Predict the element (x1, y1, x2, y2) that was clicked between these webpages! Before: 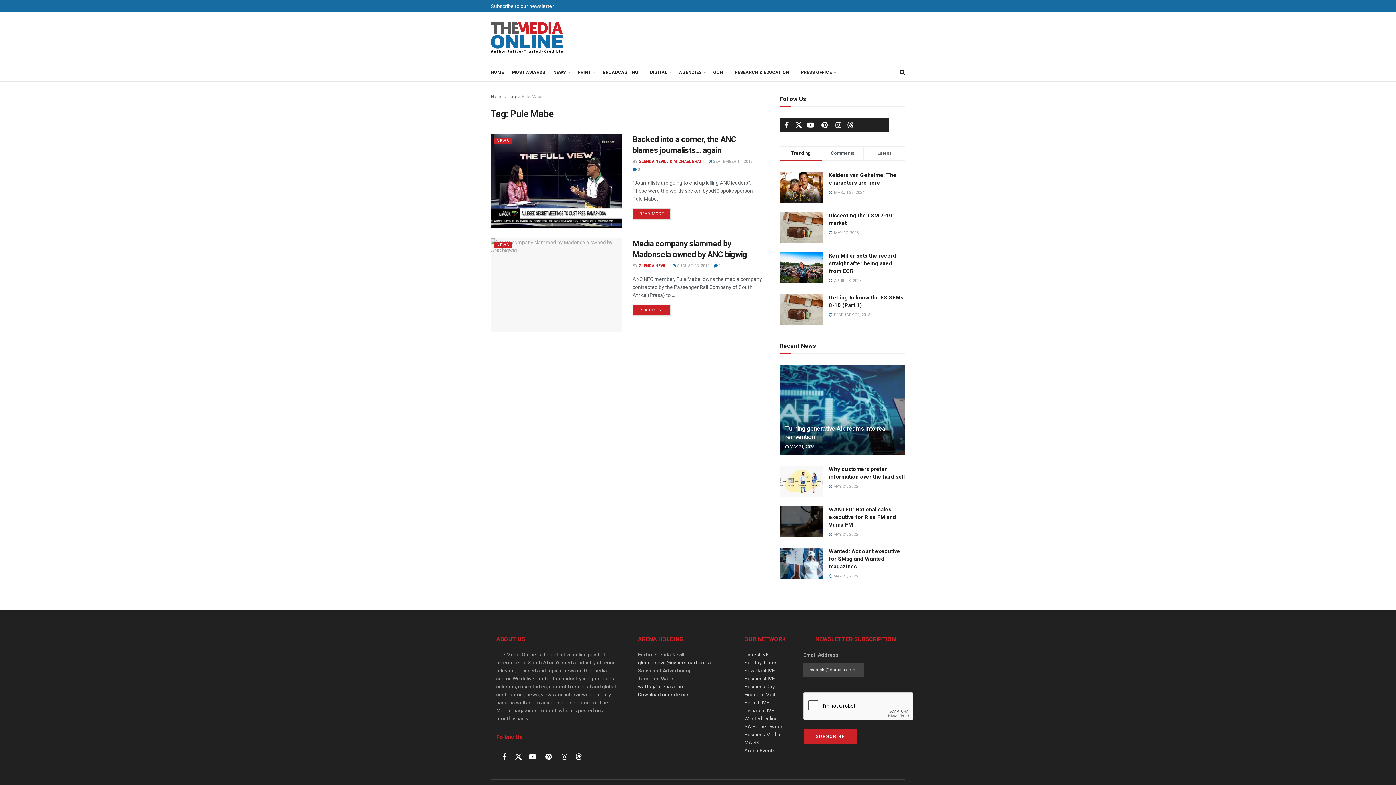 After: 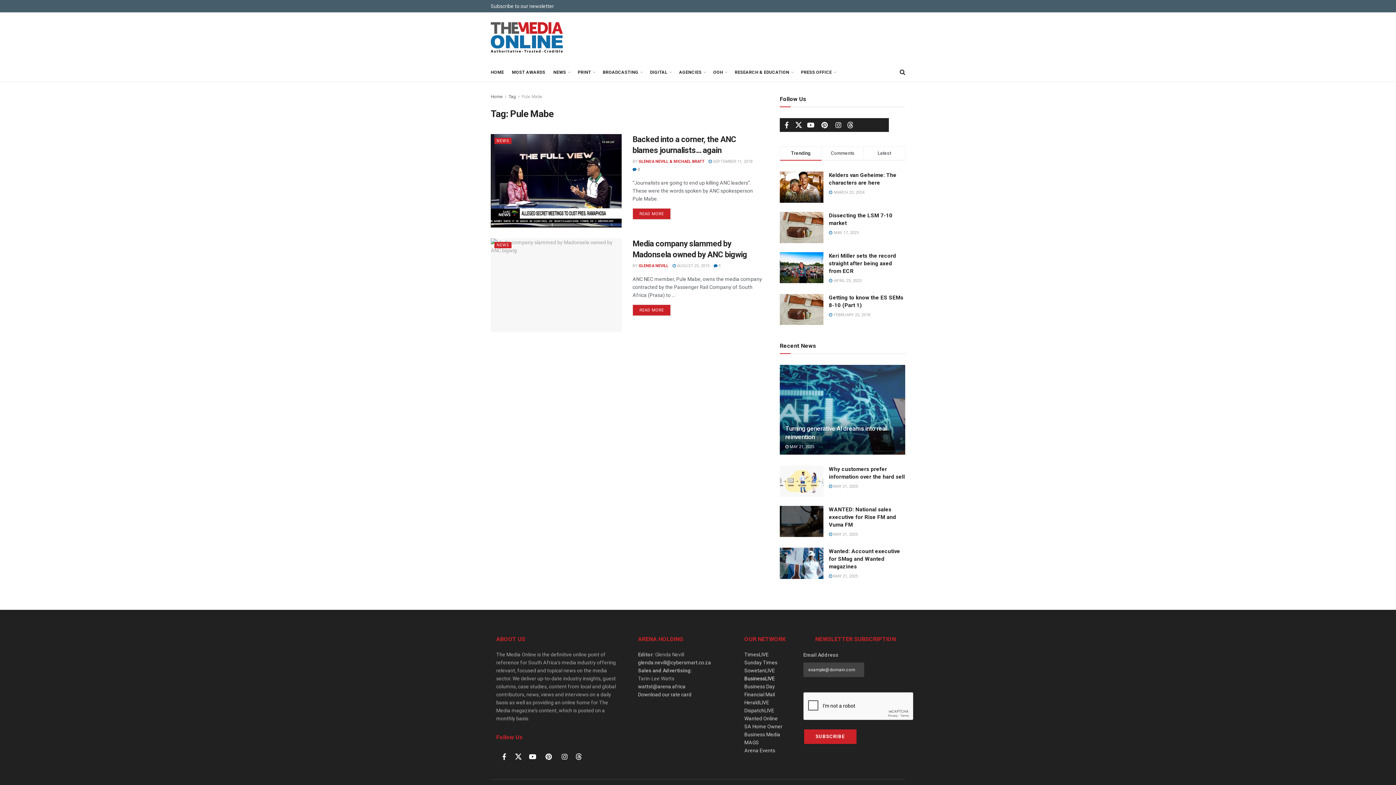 Action: bbox: (744, 675, 775, 681) label: BusinessLIVE